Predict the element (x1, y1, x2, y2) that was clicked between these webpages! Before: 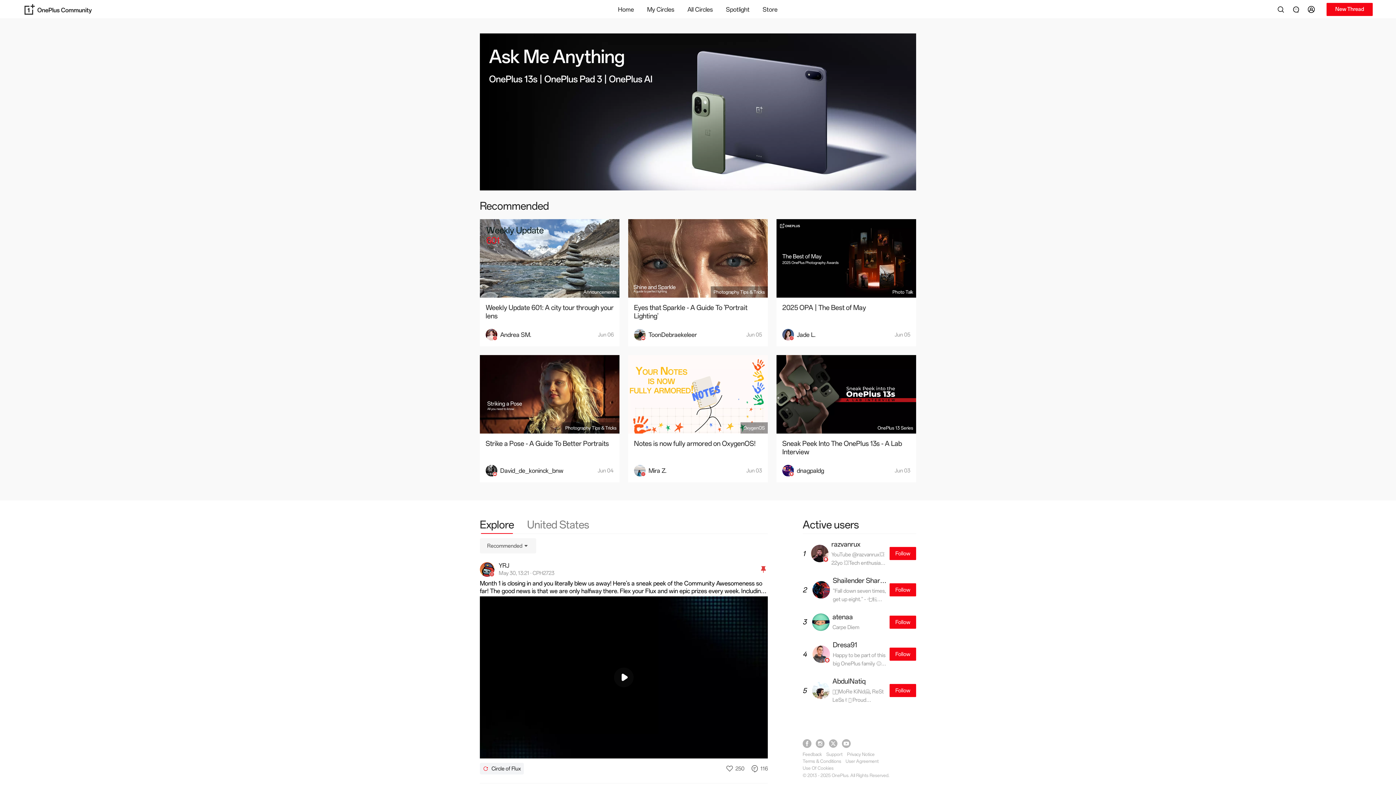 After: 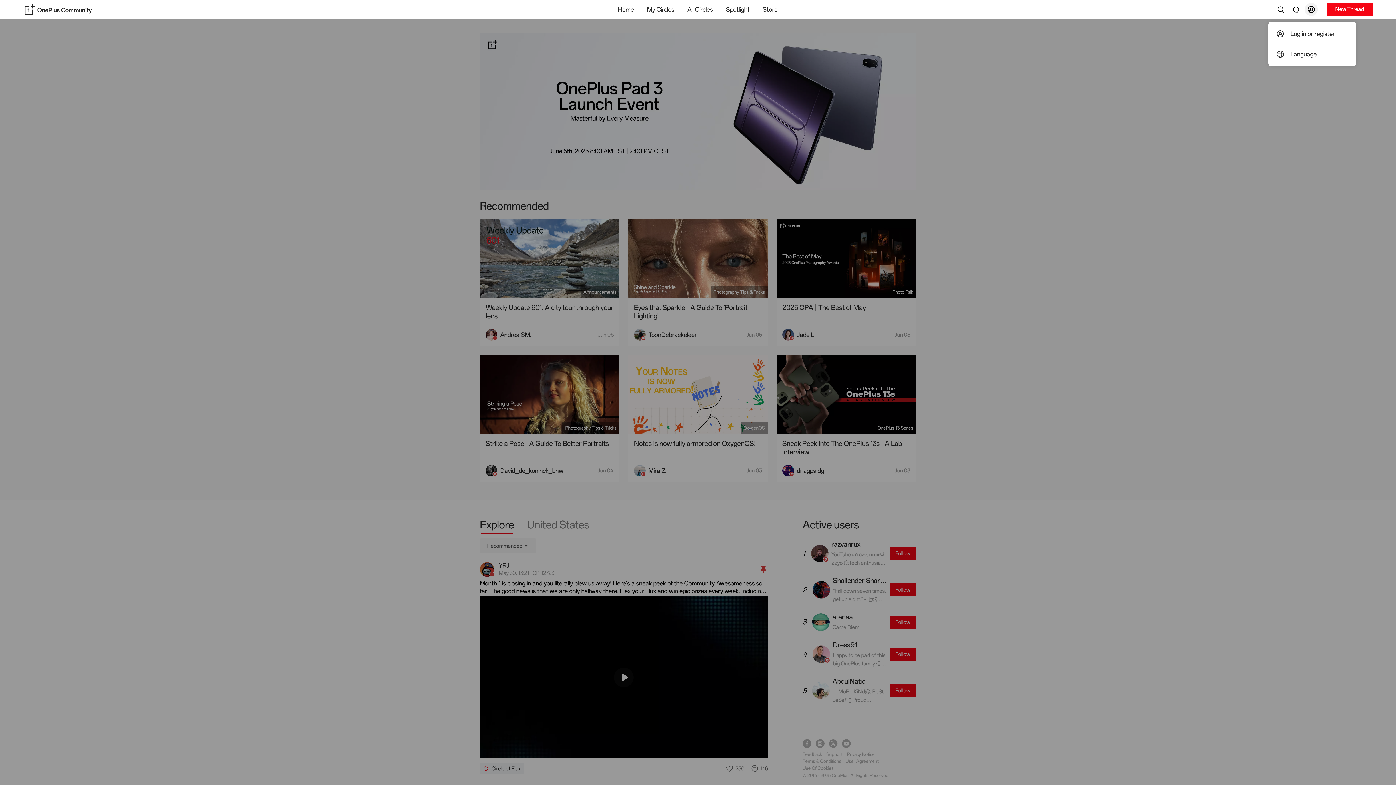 Action: bbox: (1305, 2, 1320, 15)